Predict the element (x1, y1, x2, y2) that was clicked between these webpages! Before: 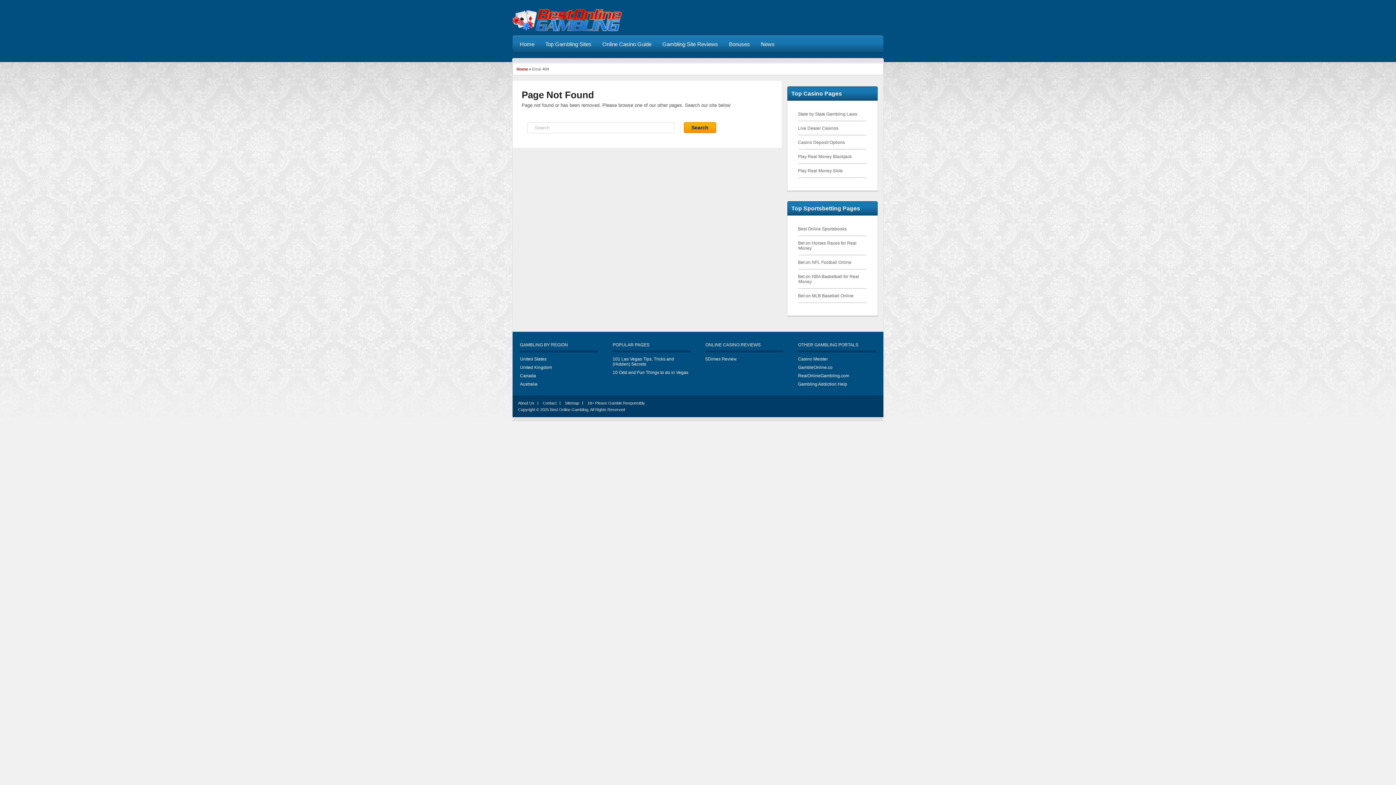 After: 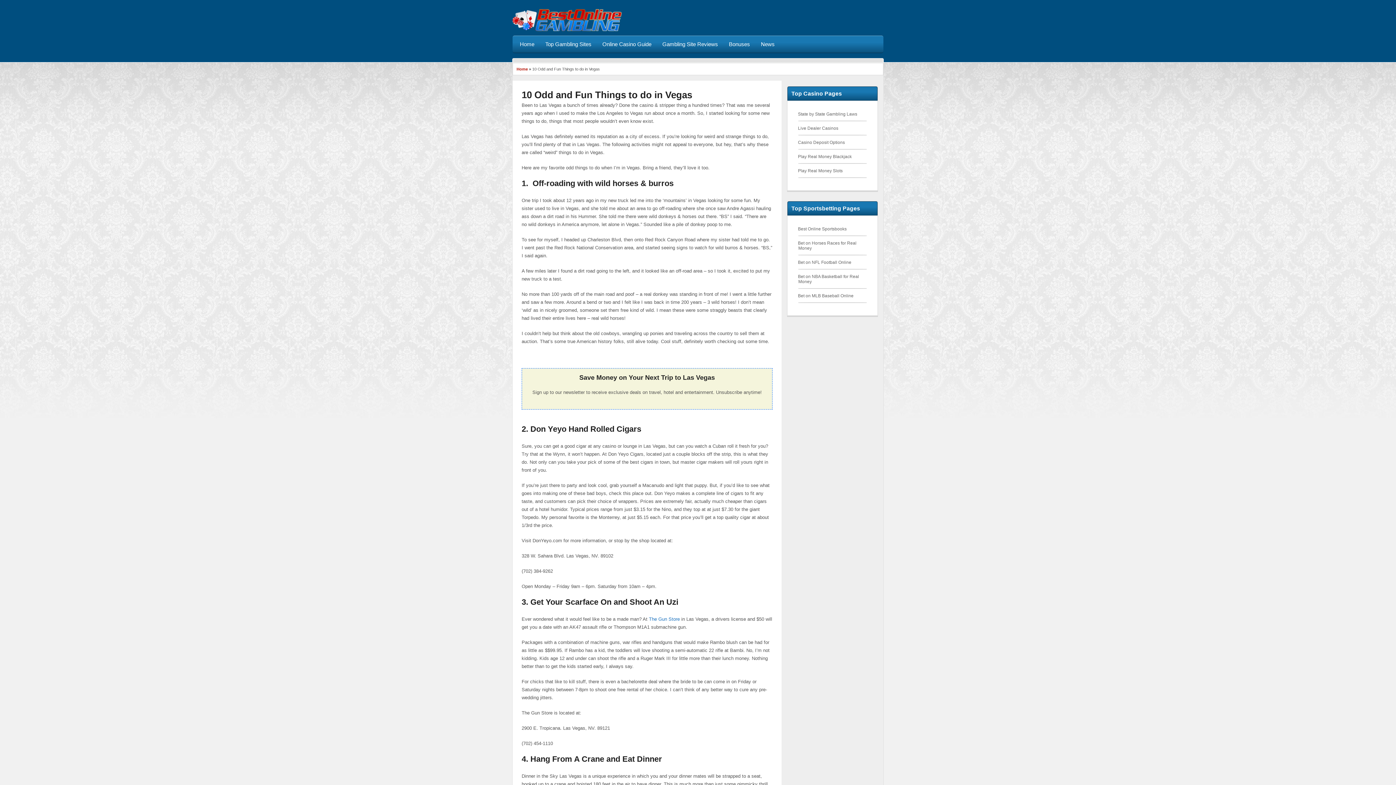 Action: label: 10 Odd and Fun Things to do in Vegas bbox: (612, 370, 688, 375)